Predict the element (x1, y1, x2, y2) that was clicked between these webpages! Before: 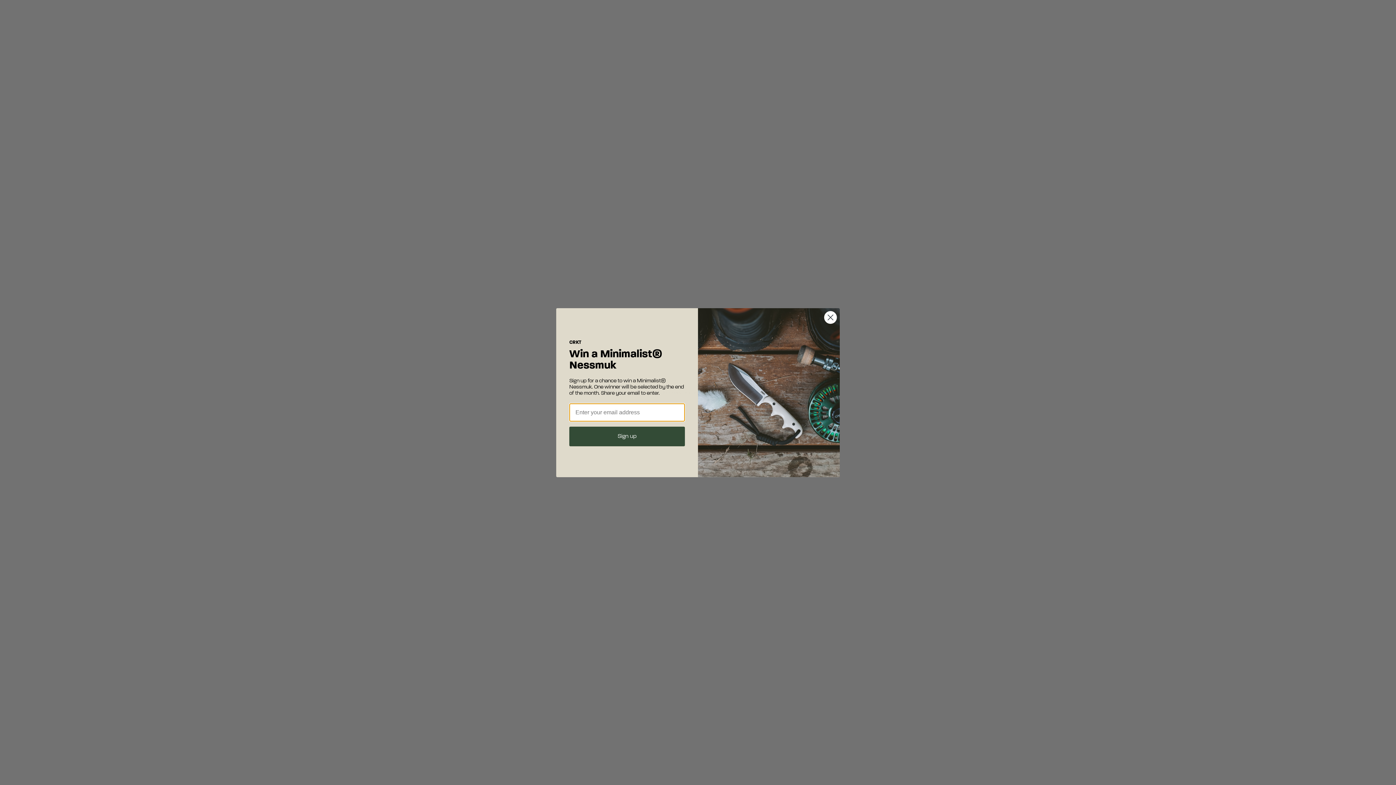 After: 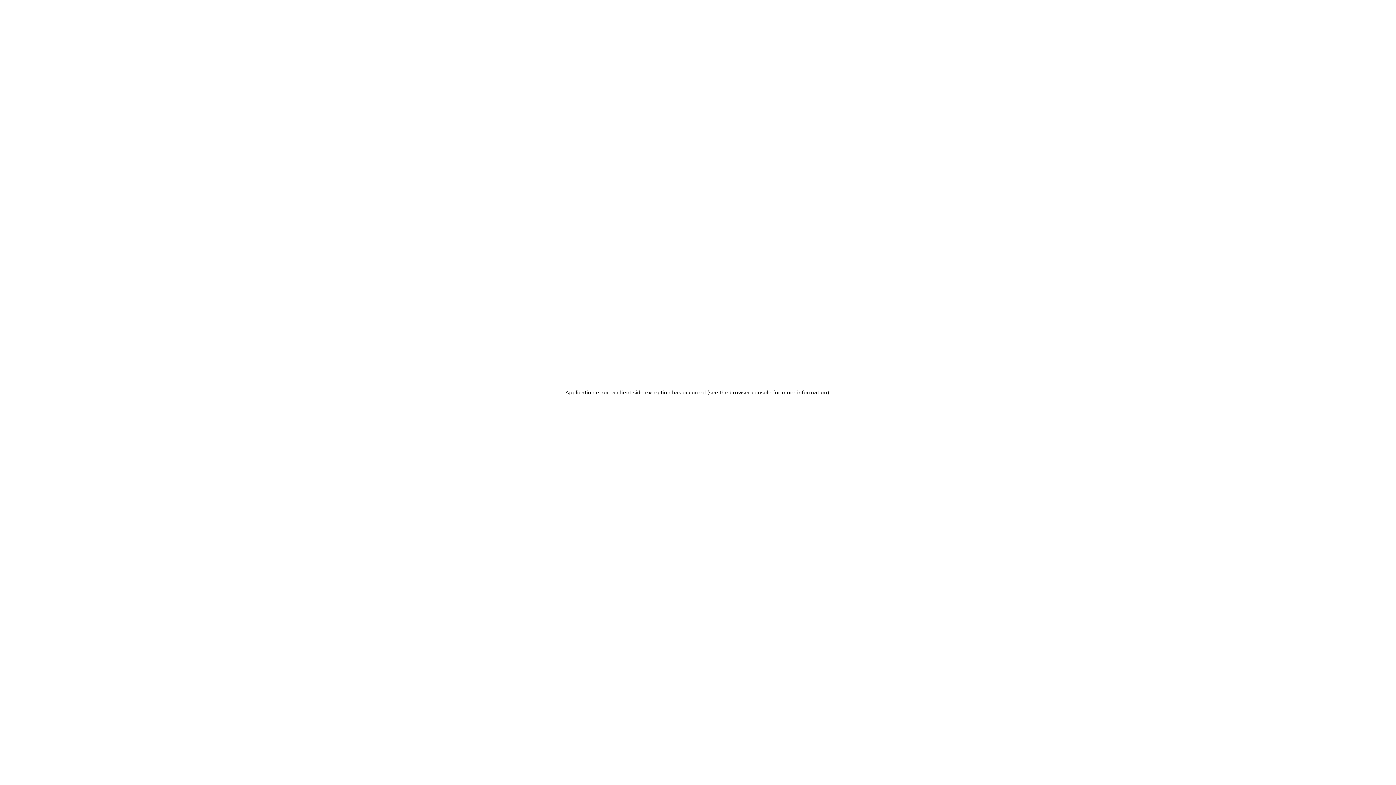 Action: bbox: (824, 311, 837, 323) label: Close dialog